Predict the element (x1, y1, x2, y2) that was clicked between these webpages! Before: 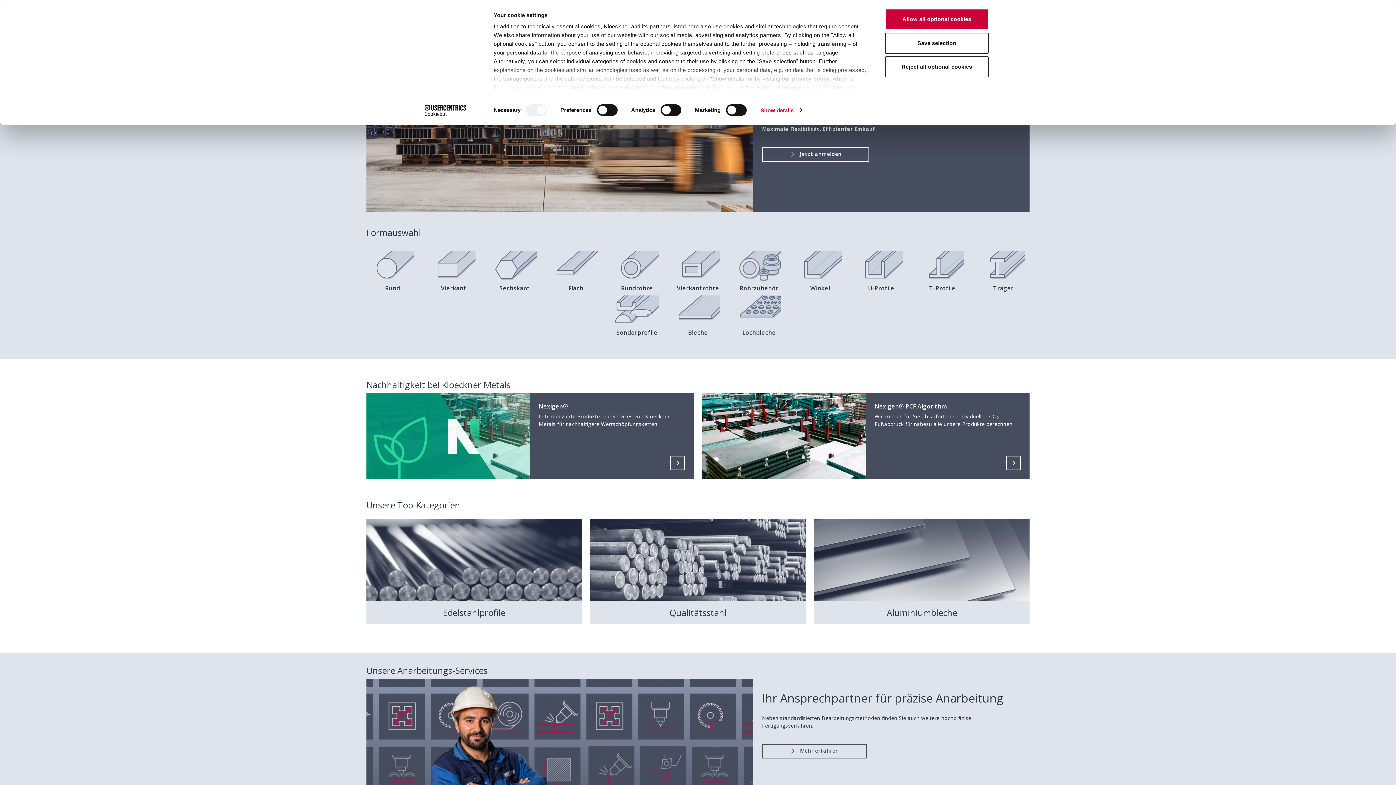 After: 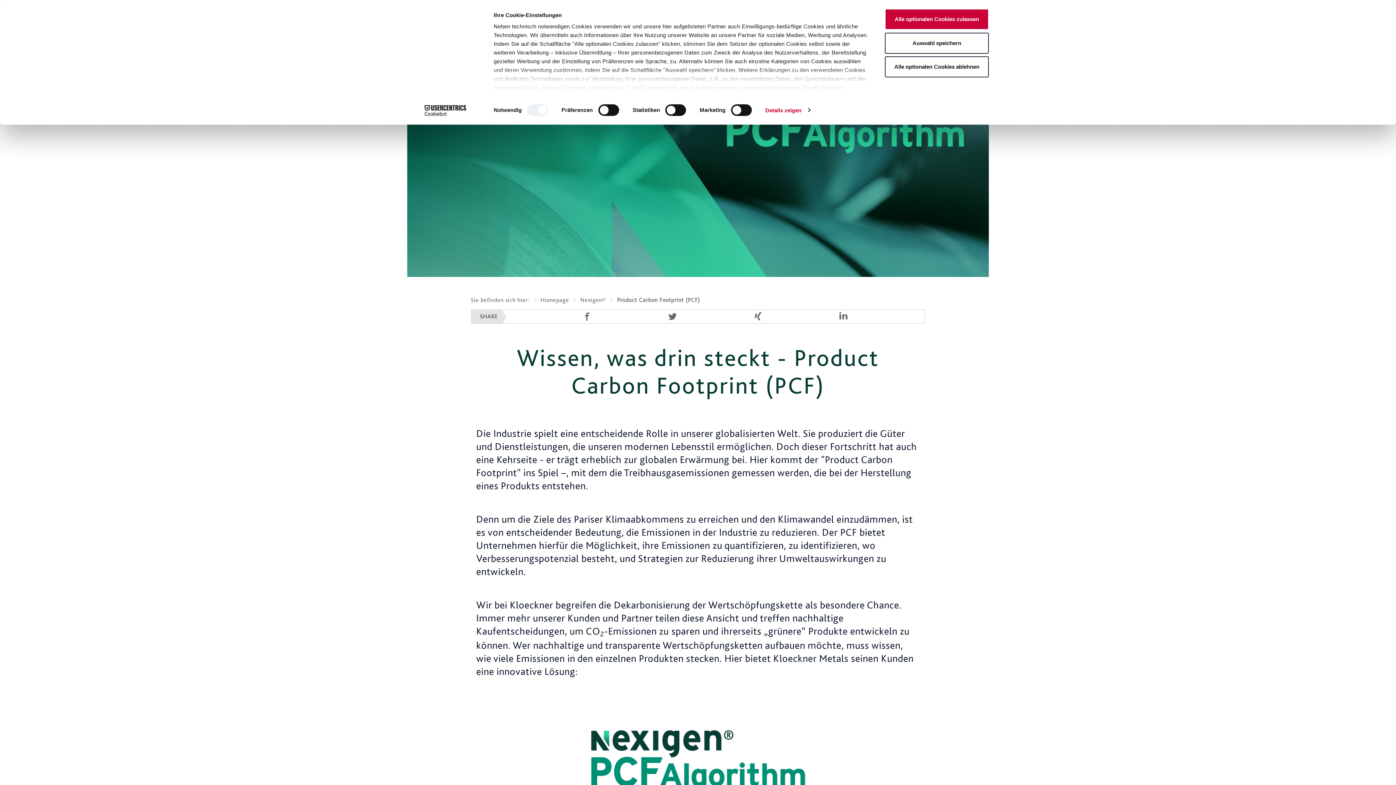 Action: bbox: (1009, 458, 1018, 467)